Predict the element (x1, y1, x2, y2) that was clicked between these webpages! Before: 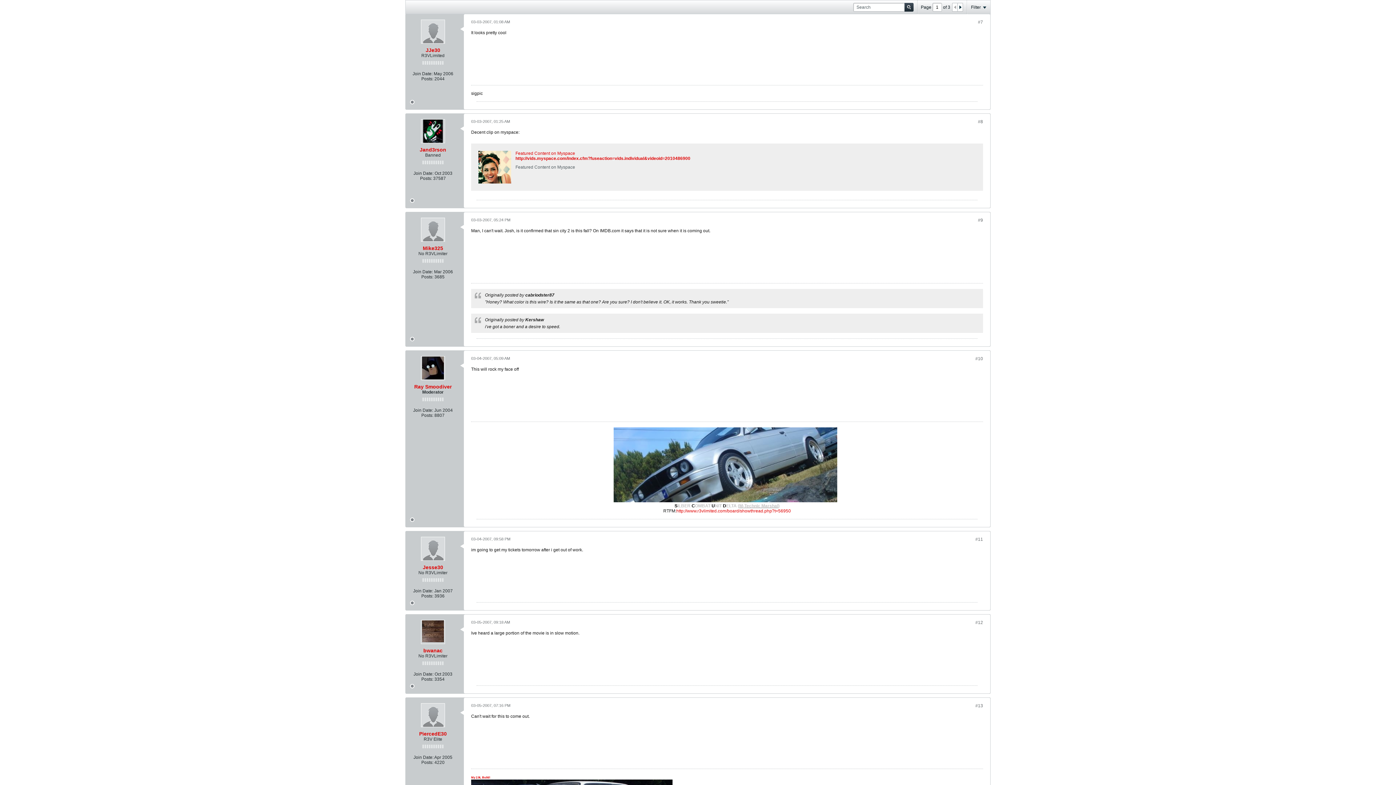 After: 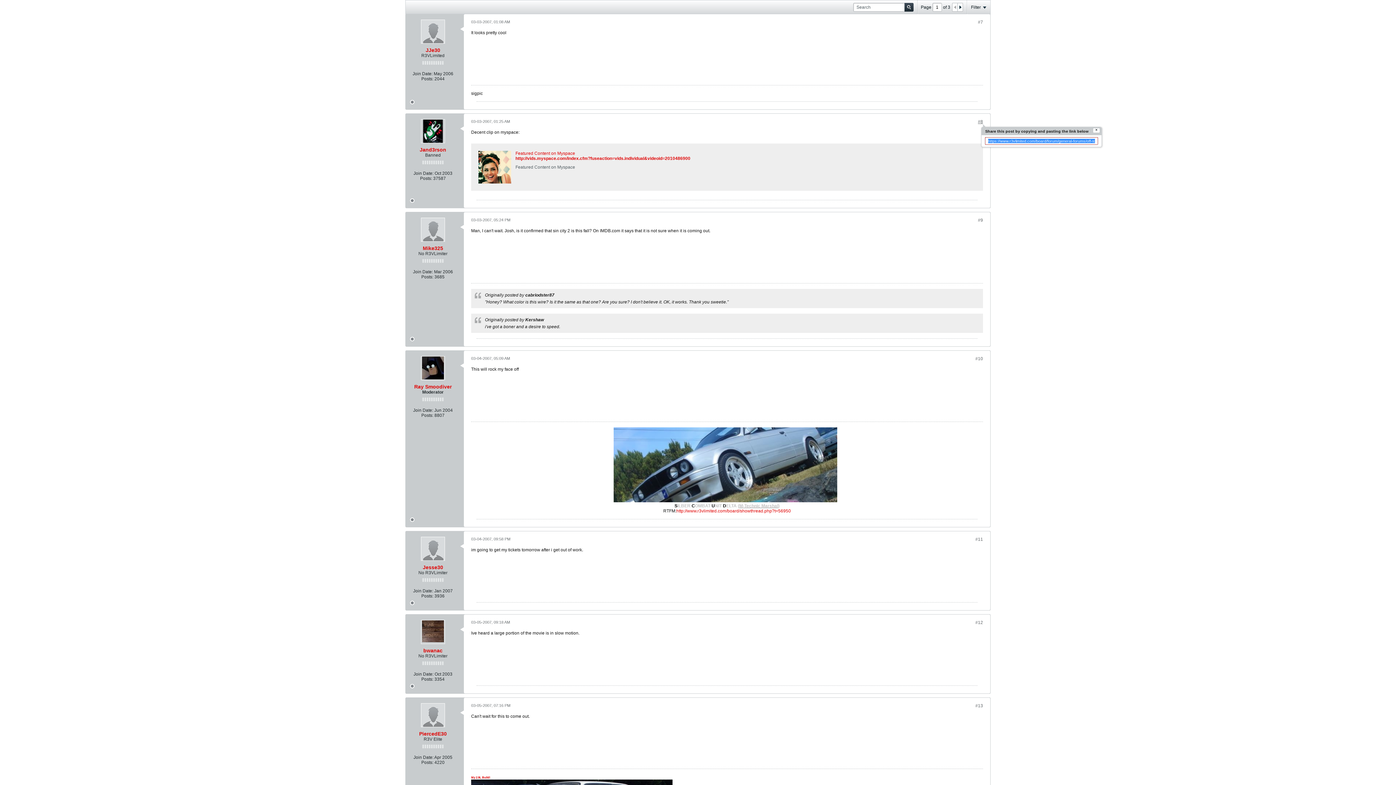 Action: bbox: (978, 119, 983, 124) label: #8